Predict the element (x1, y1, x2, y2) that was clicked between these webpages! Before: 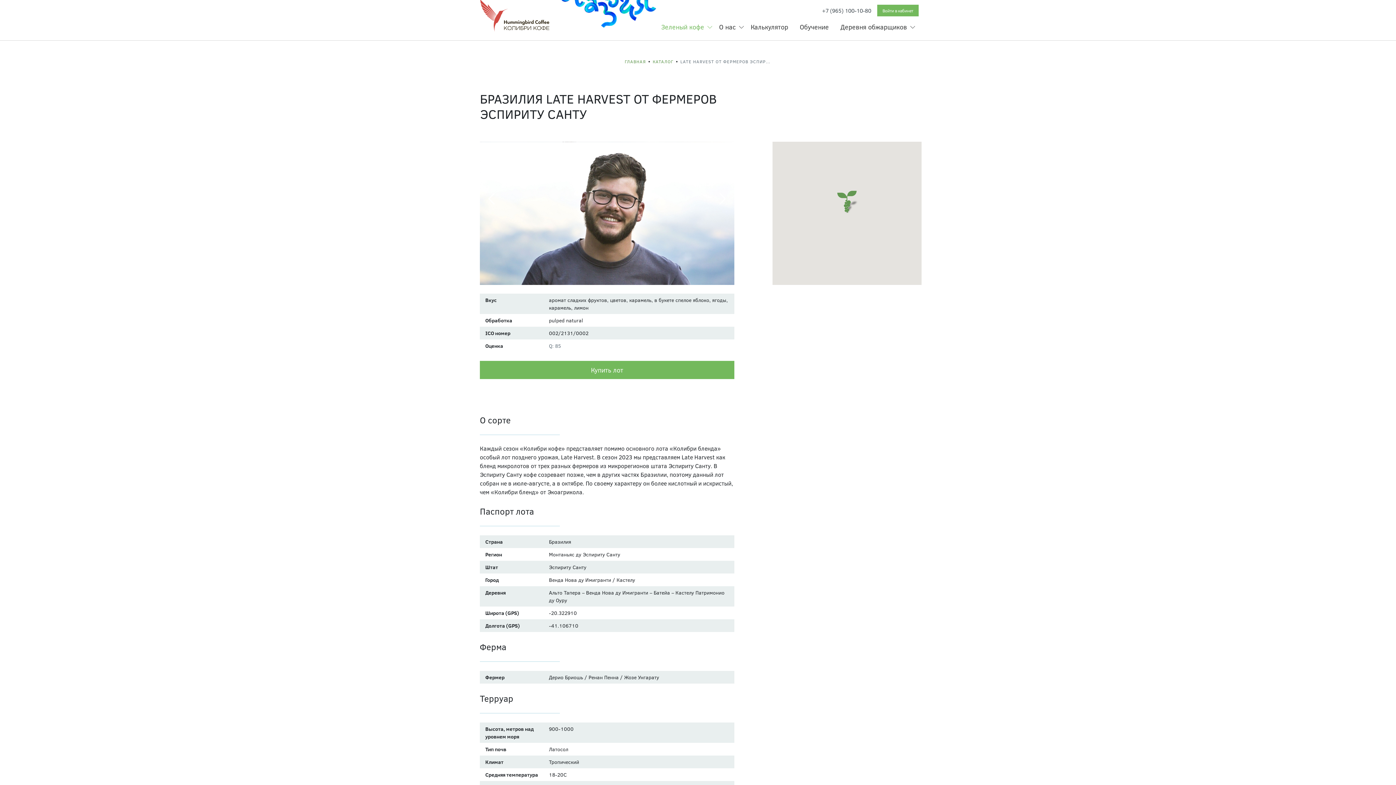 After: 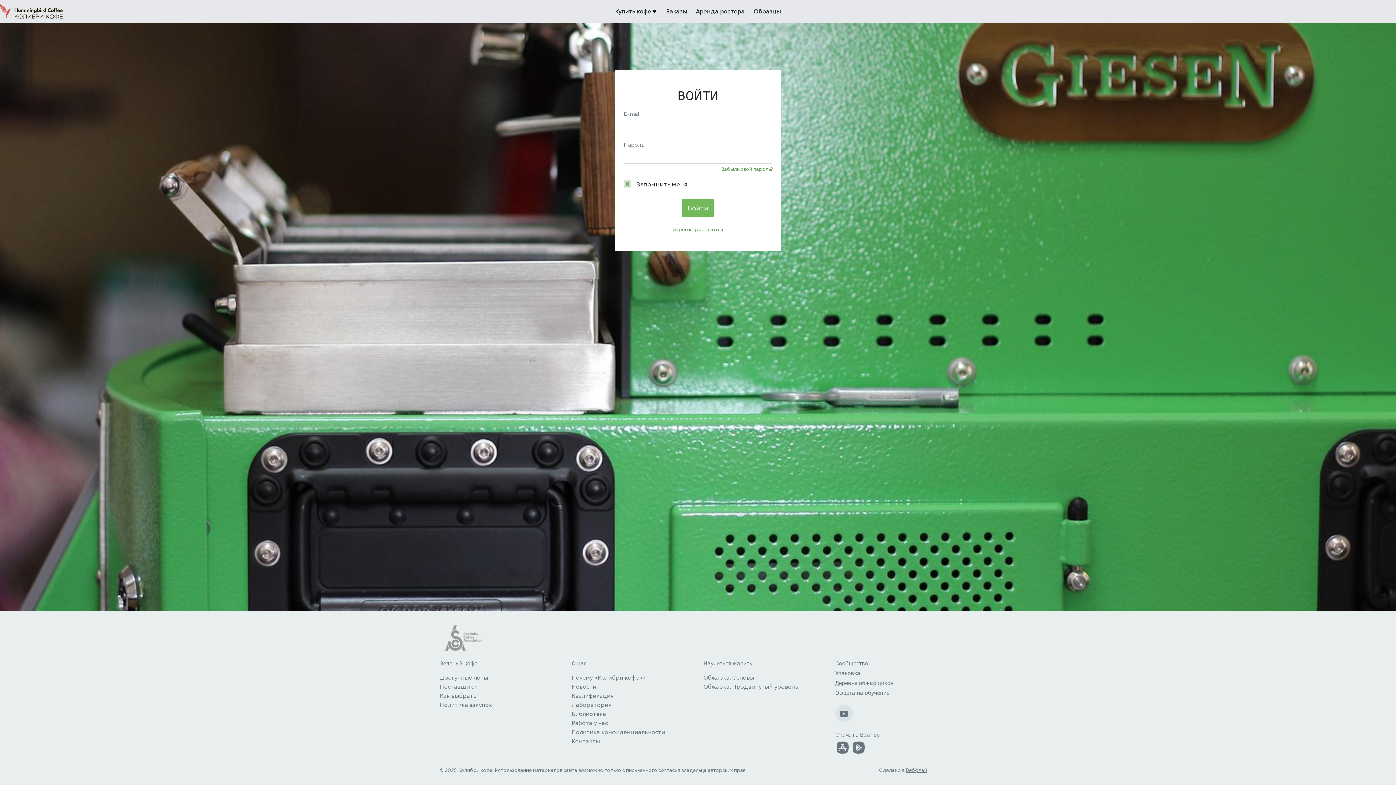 Action: label: Купить лот bbox: (480, 361, 734, 379)